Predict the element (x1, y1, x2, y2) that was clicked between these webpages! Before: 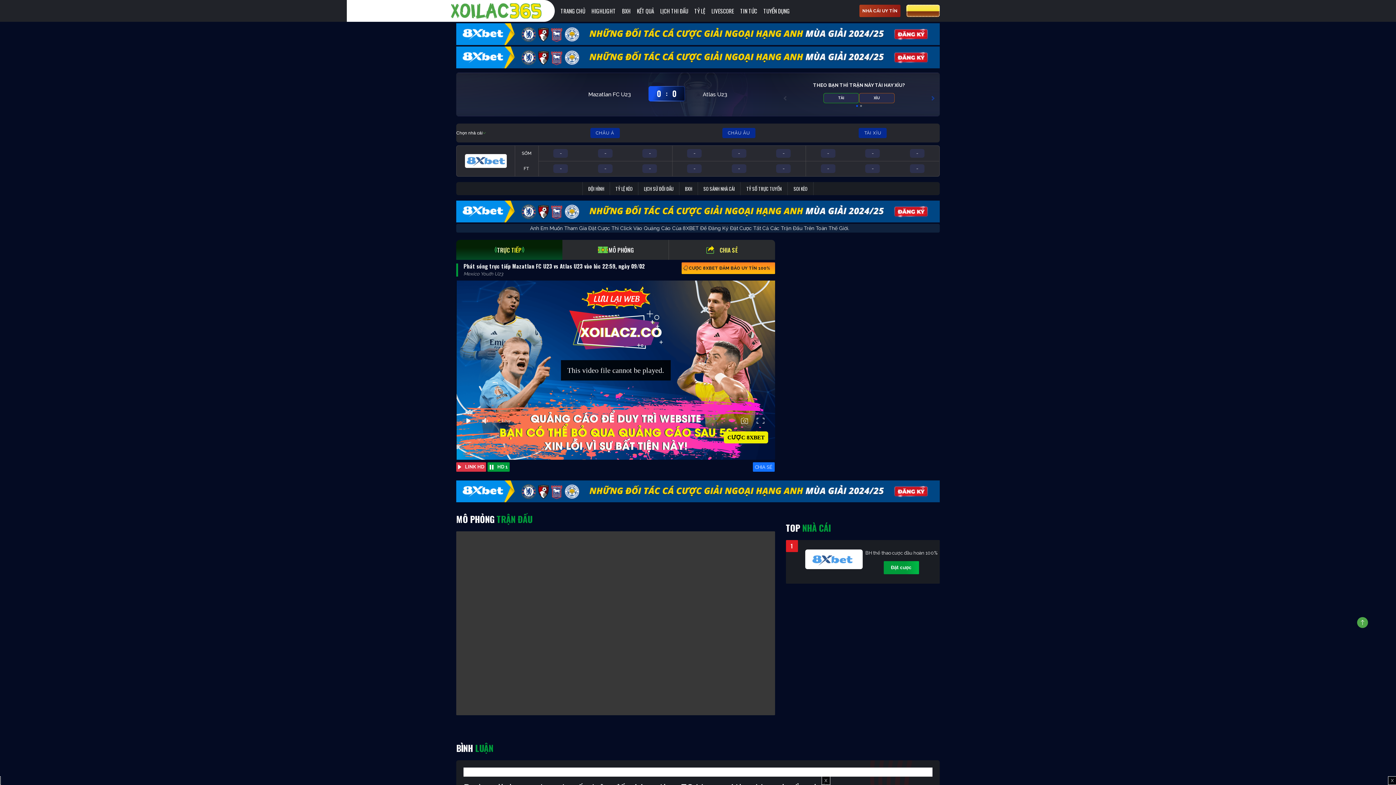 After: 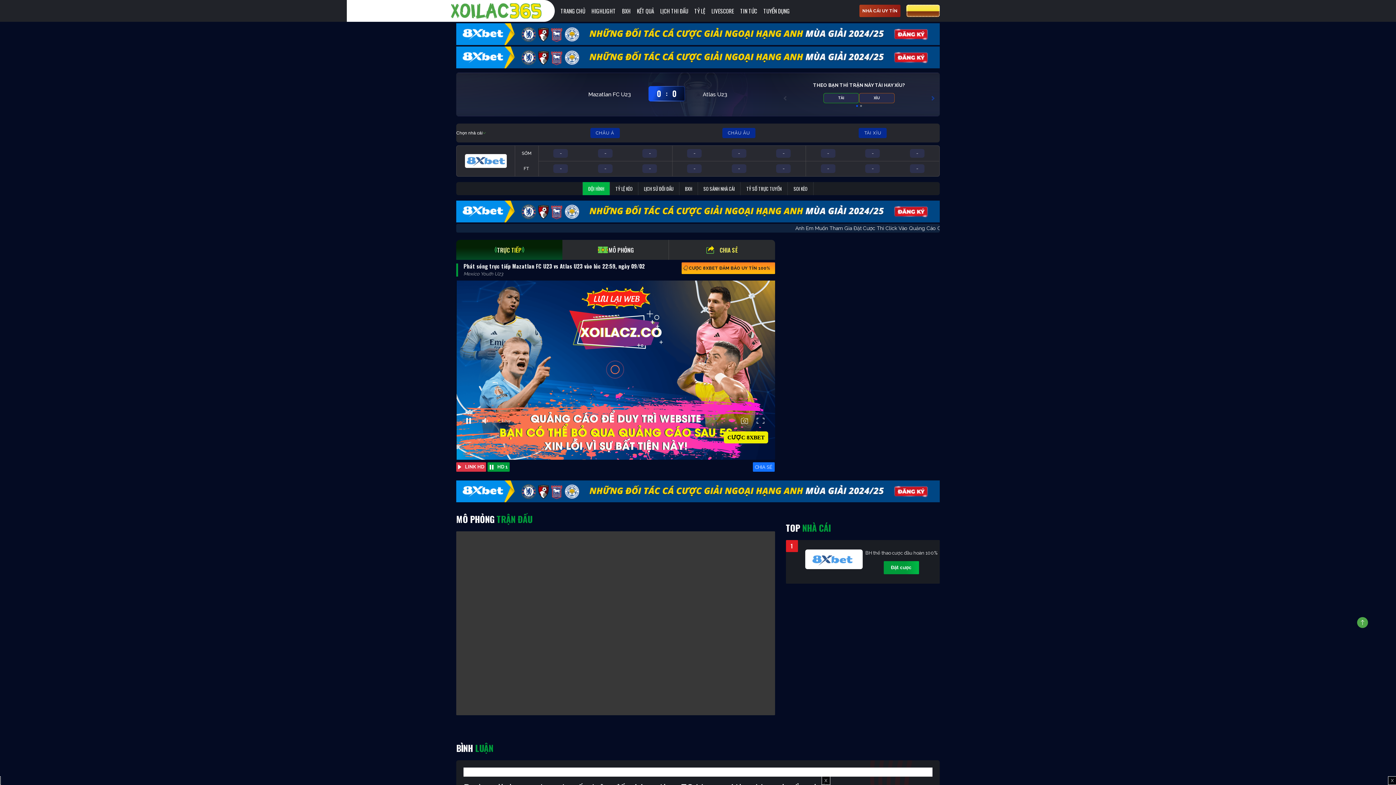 Action: label: ĐỘI HÌNH bbox: (582, 182, 609, 195)